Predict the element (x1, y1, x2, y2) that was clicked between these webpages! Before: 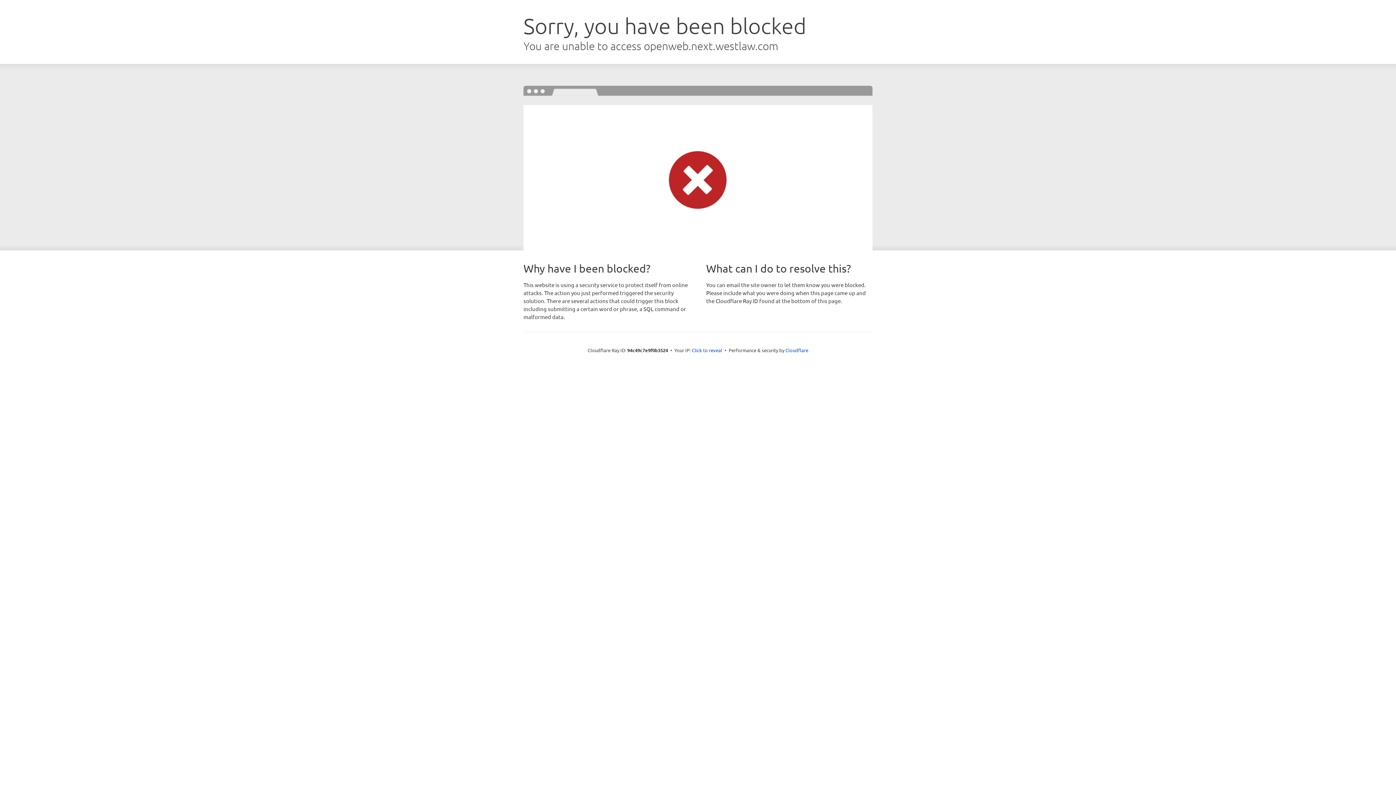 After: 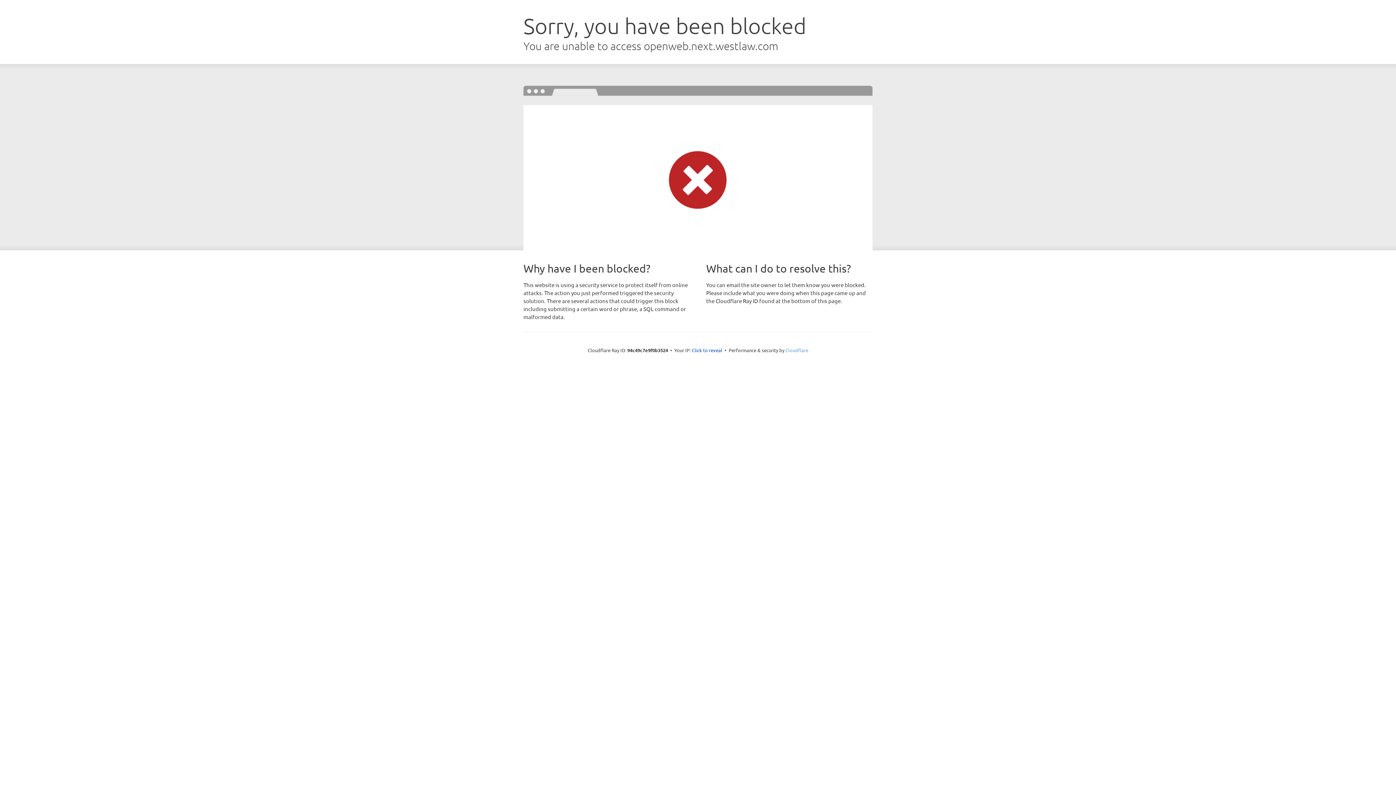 Action: label: Cloudflare bbox: (785, 347, 808, 353)